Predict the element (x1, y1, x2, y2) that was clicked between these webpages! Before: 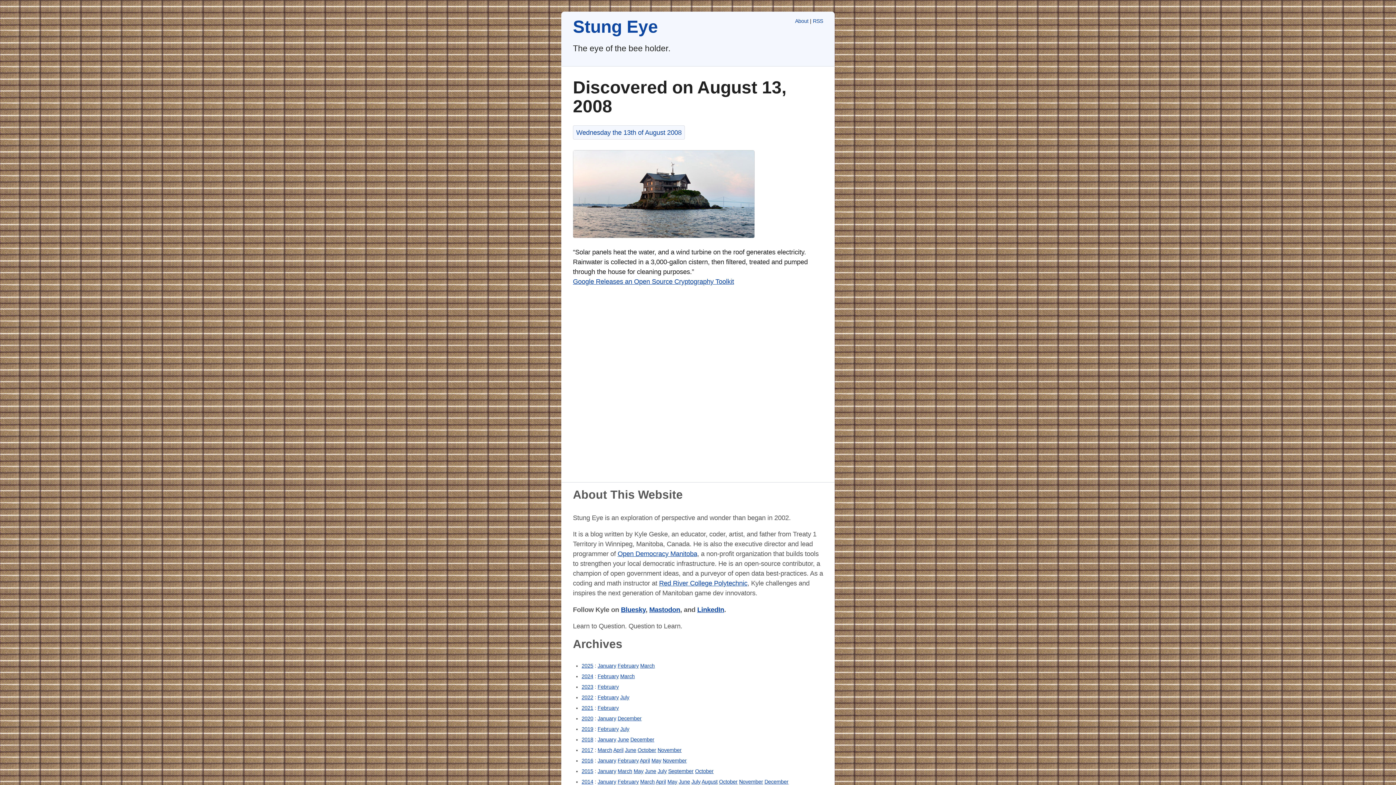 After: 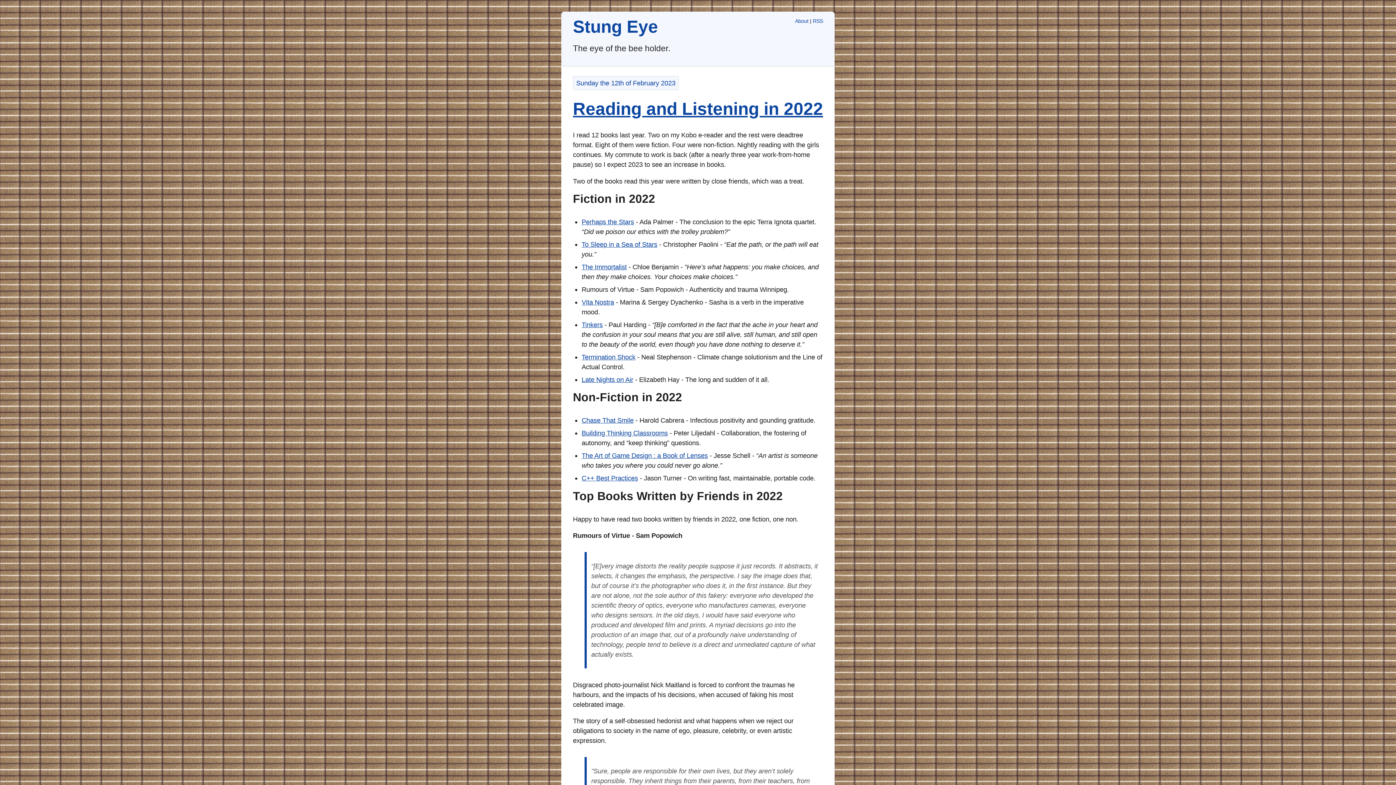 Action: label: February bbox: (597, 684, 618, 690)